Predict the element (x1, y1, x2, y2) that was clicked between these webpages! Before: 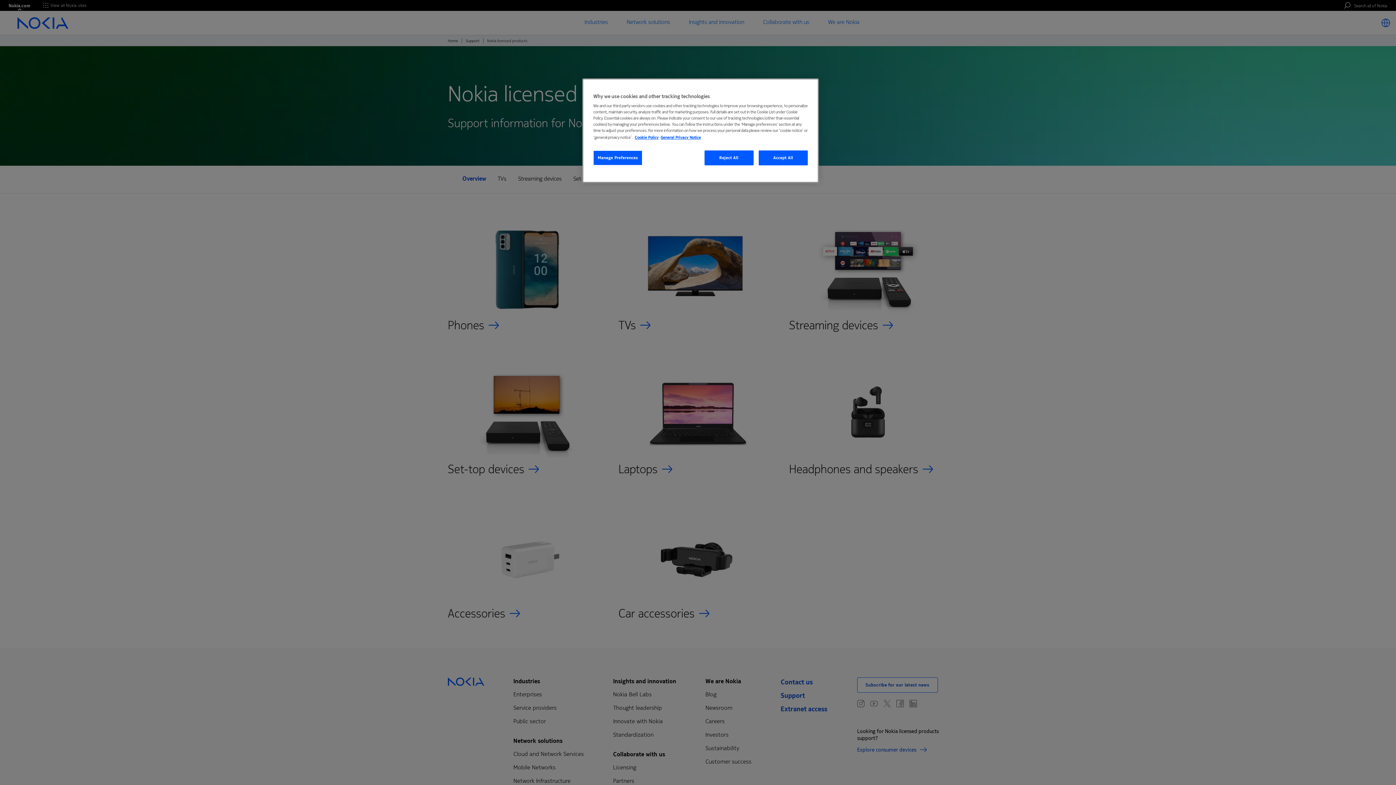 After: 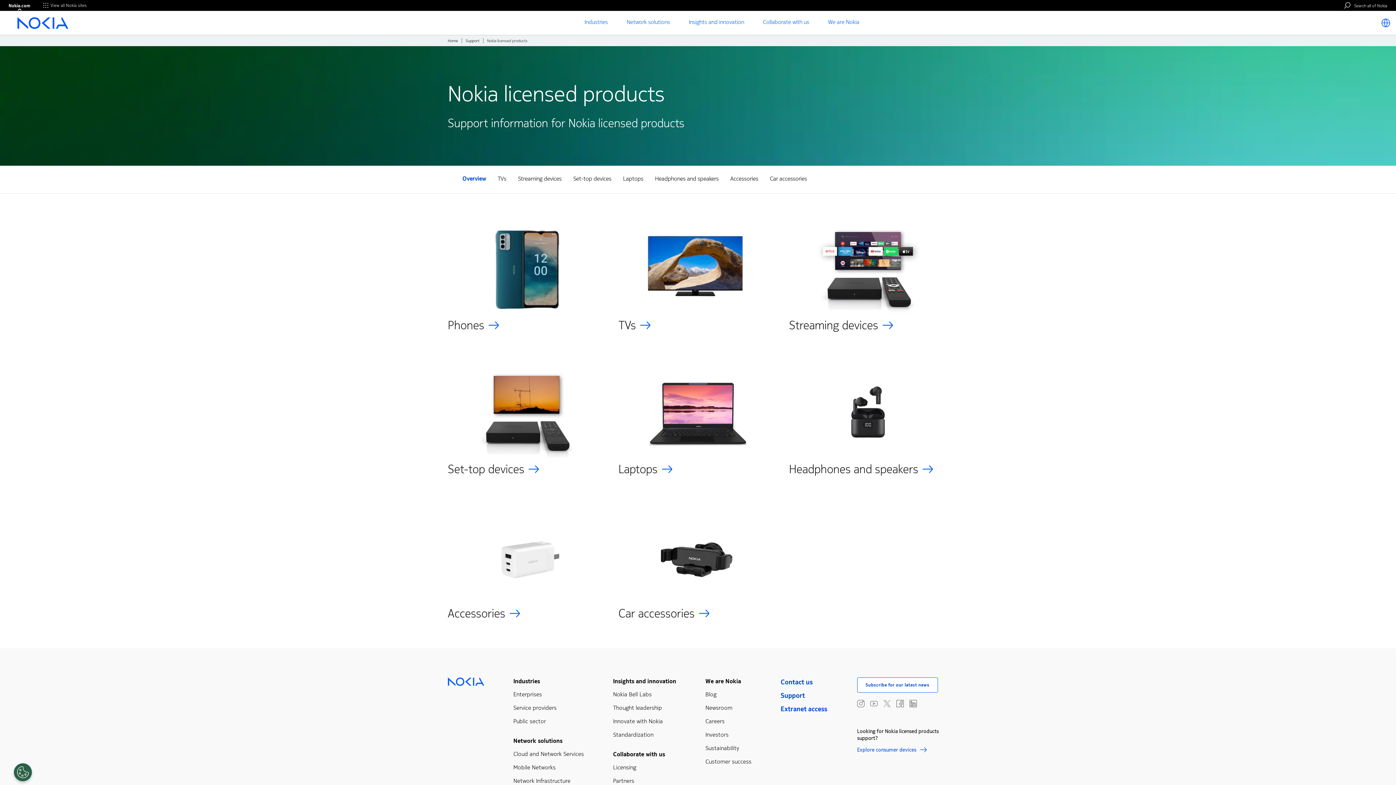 Action: label: Reject All bbox: (704, 150, 753, 165)